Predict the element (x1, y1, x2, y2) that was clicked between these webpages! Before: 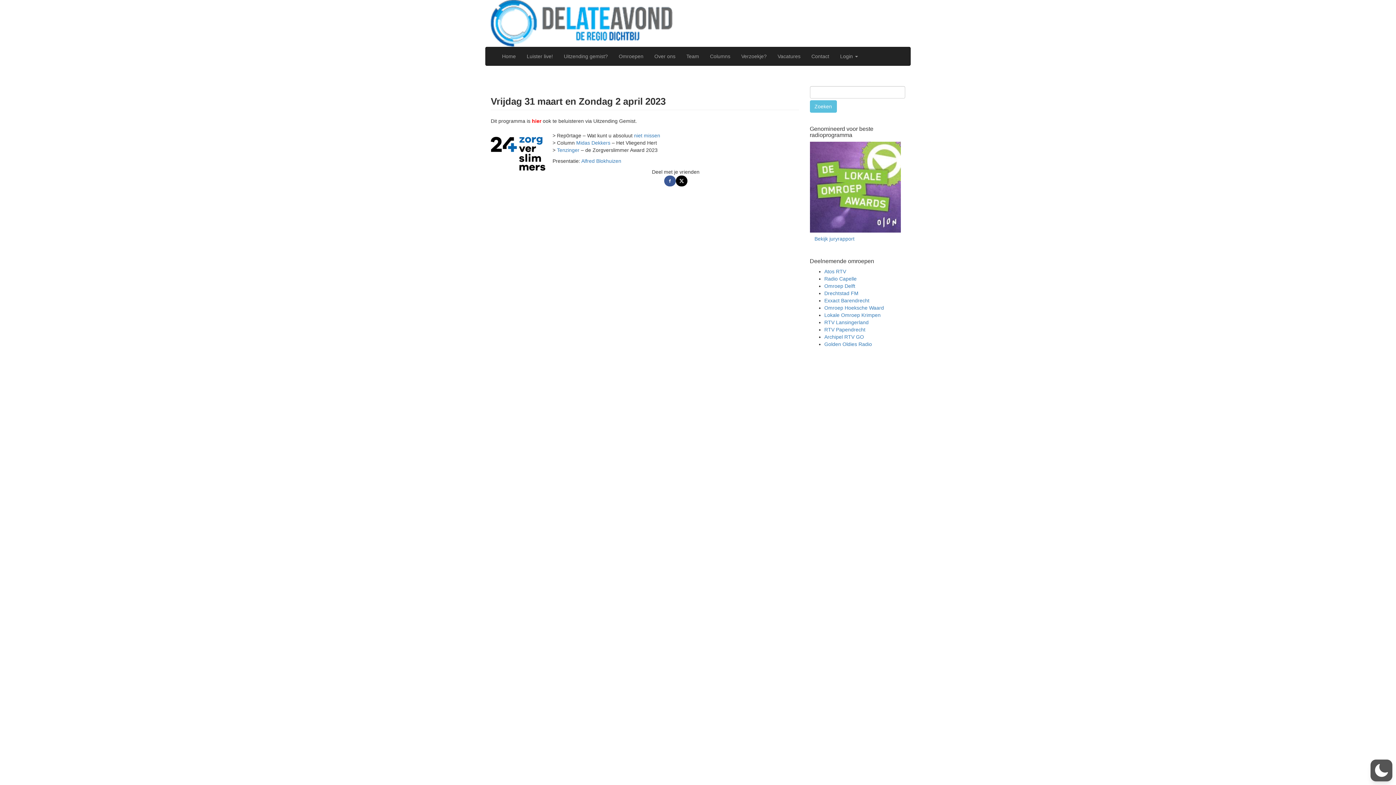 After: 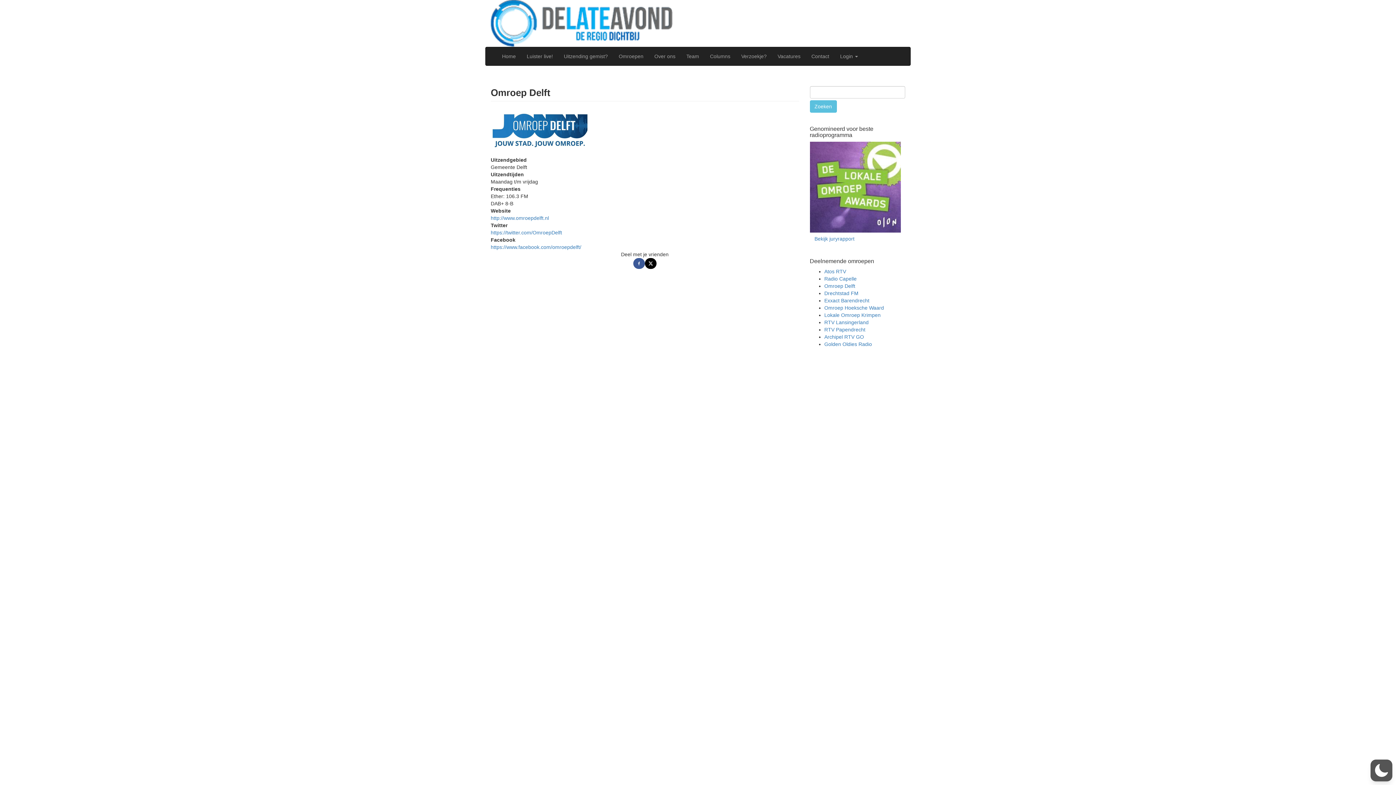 Action: bbox: (824, 283, 855, 289) label: Omroep Delft